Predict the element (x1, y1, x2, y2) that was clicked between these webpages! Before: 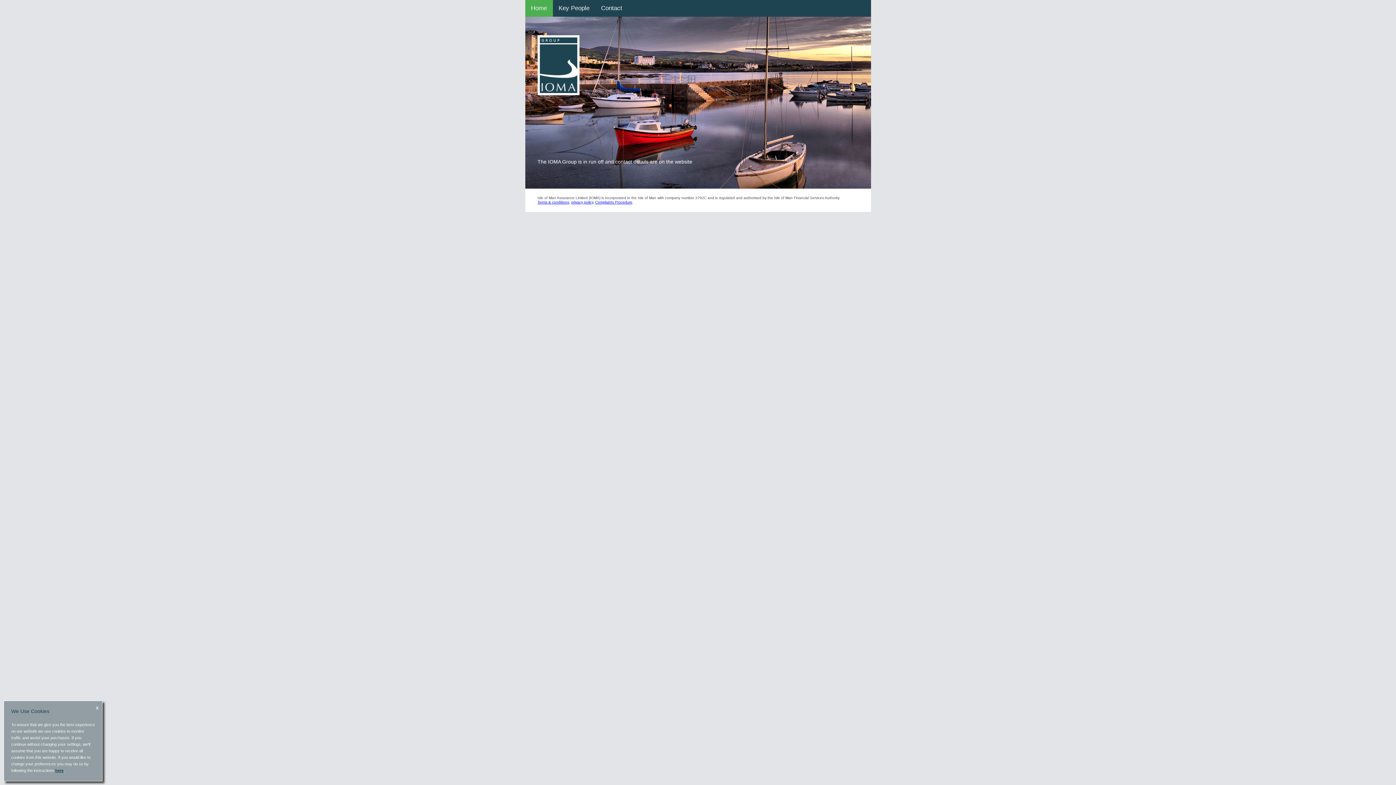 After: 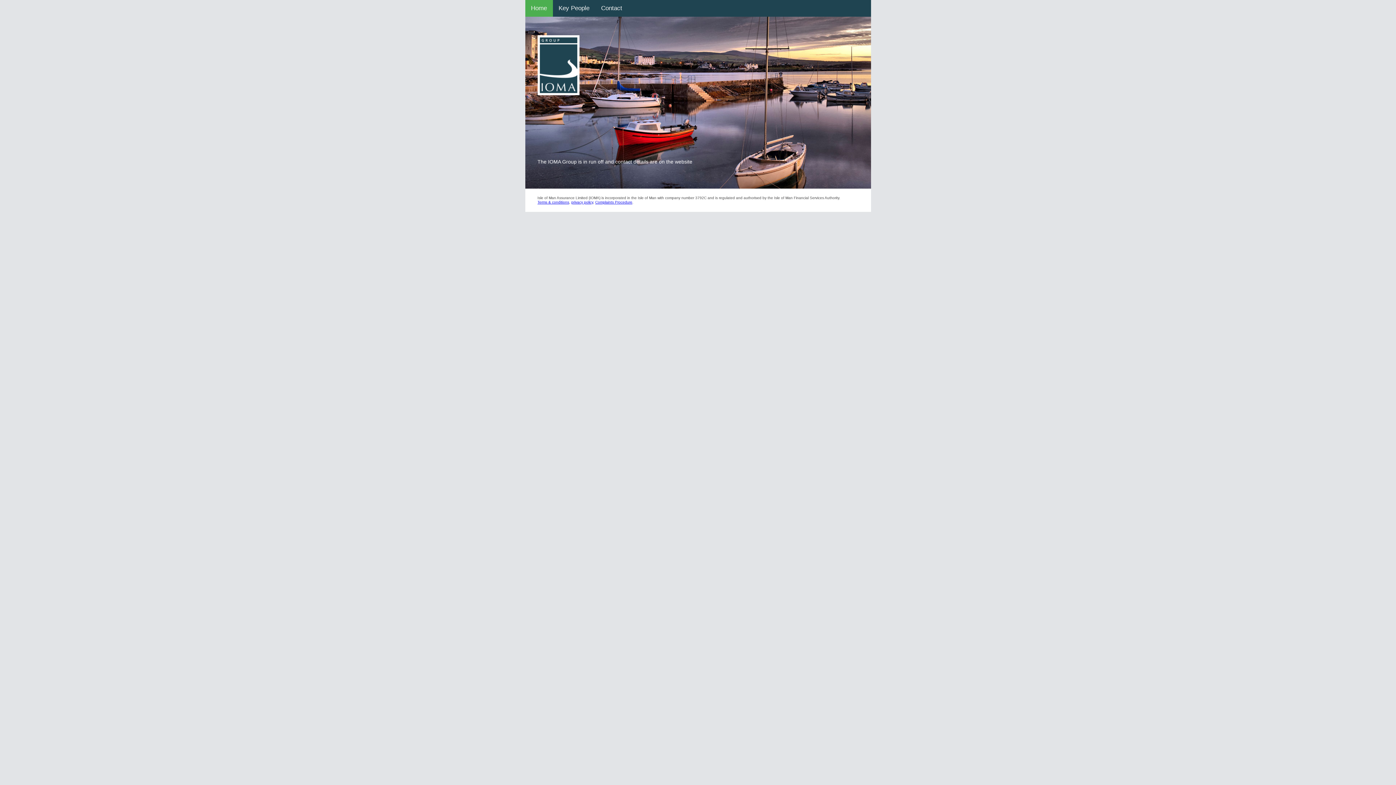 Action: bbox: (525, 90, 579, 96)